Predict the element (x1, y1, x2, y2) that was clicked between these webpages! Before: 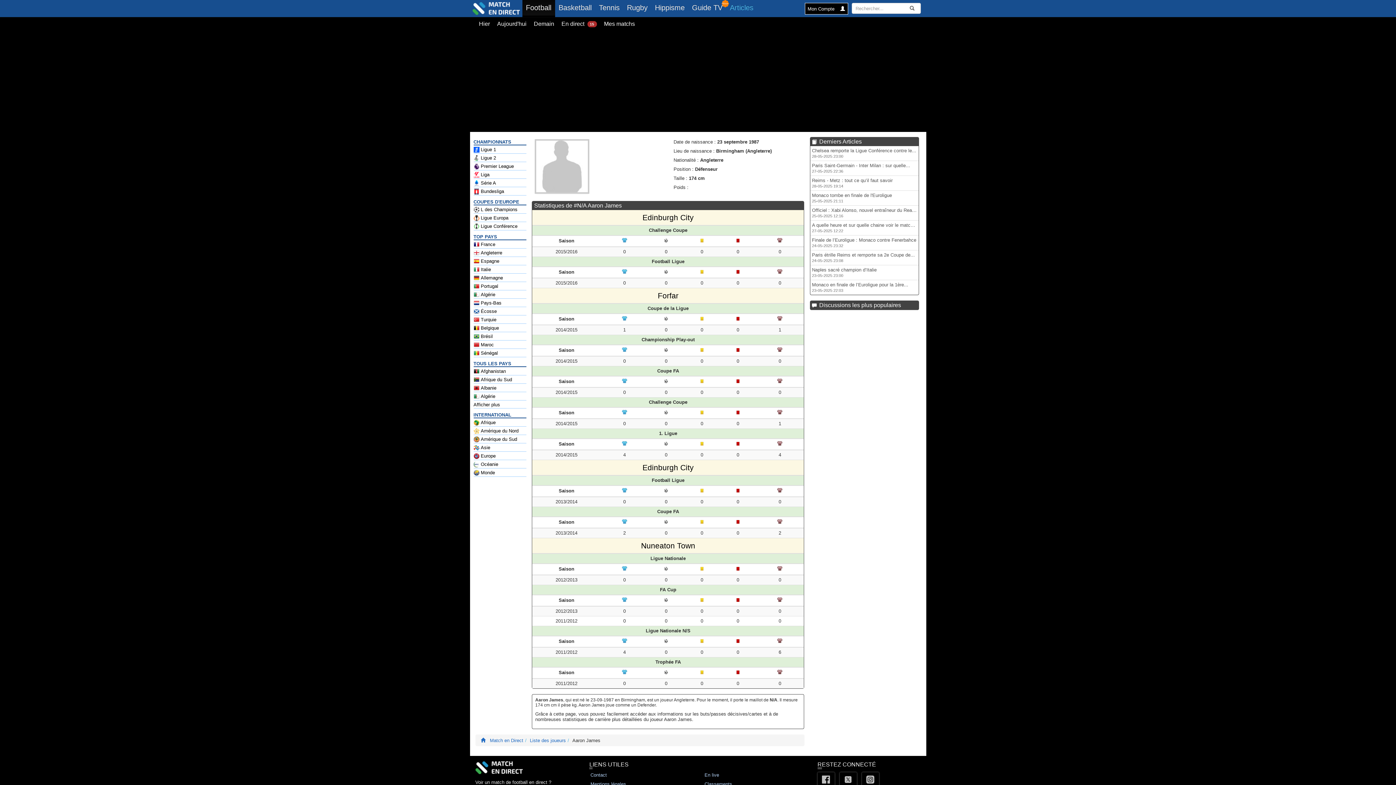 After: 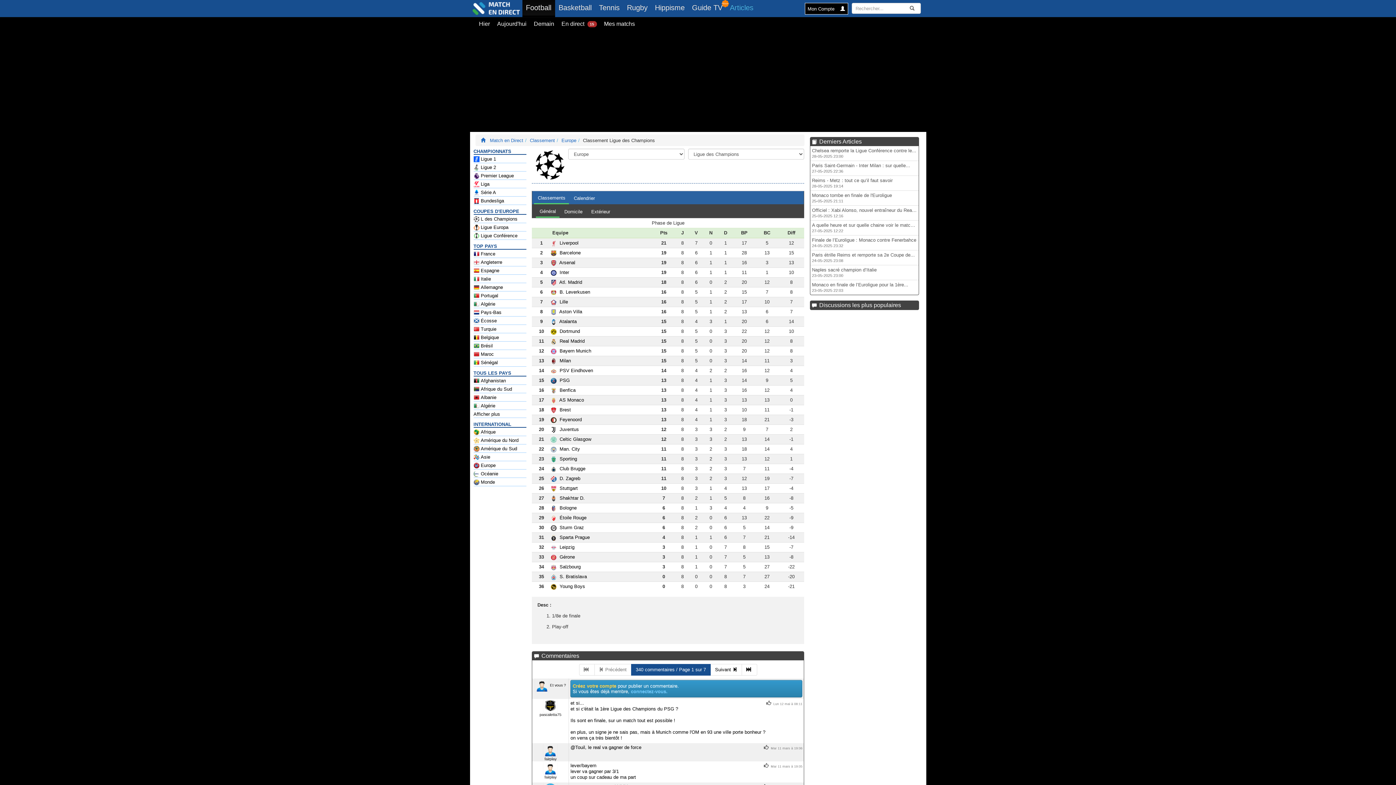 Action: bbox: (473, 206, 526, 213) label: L des Champions